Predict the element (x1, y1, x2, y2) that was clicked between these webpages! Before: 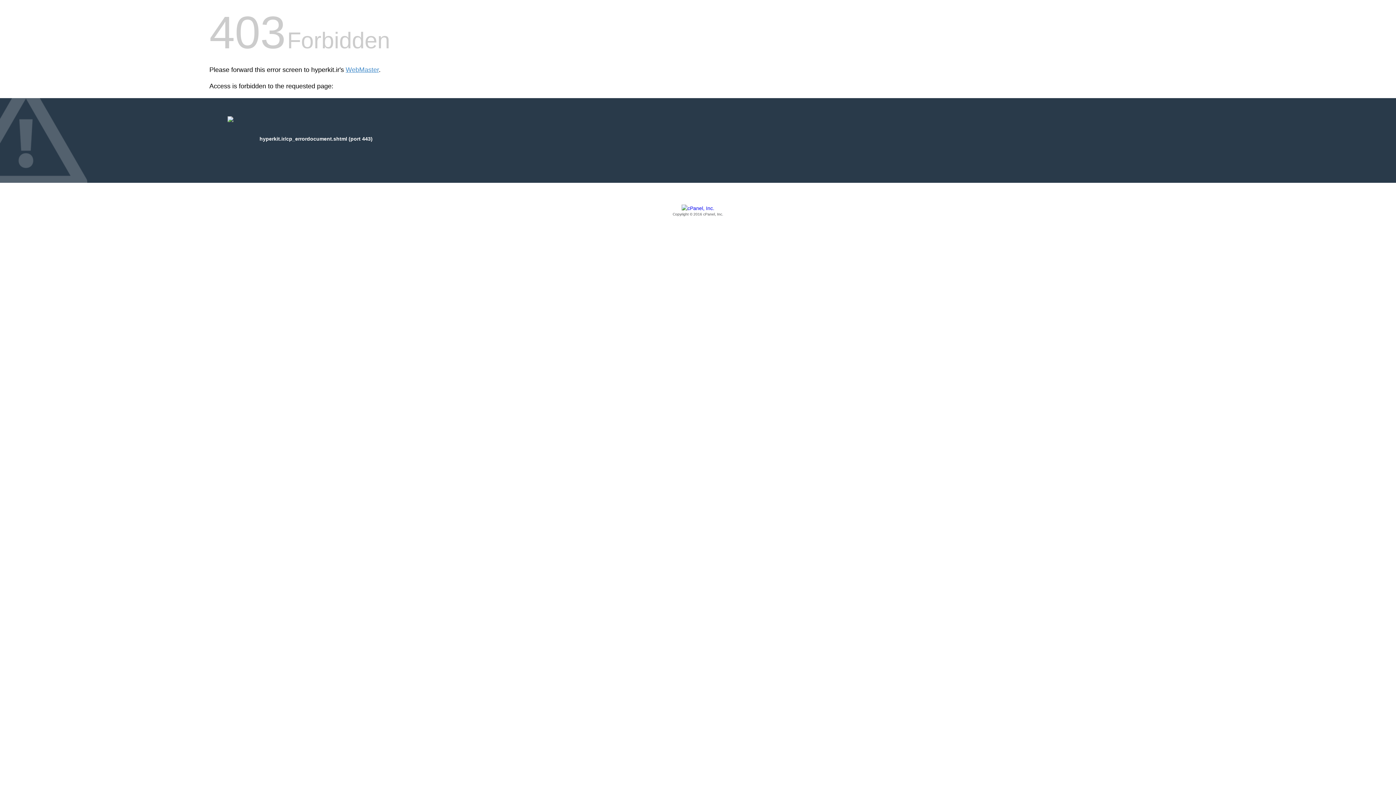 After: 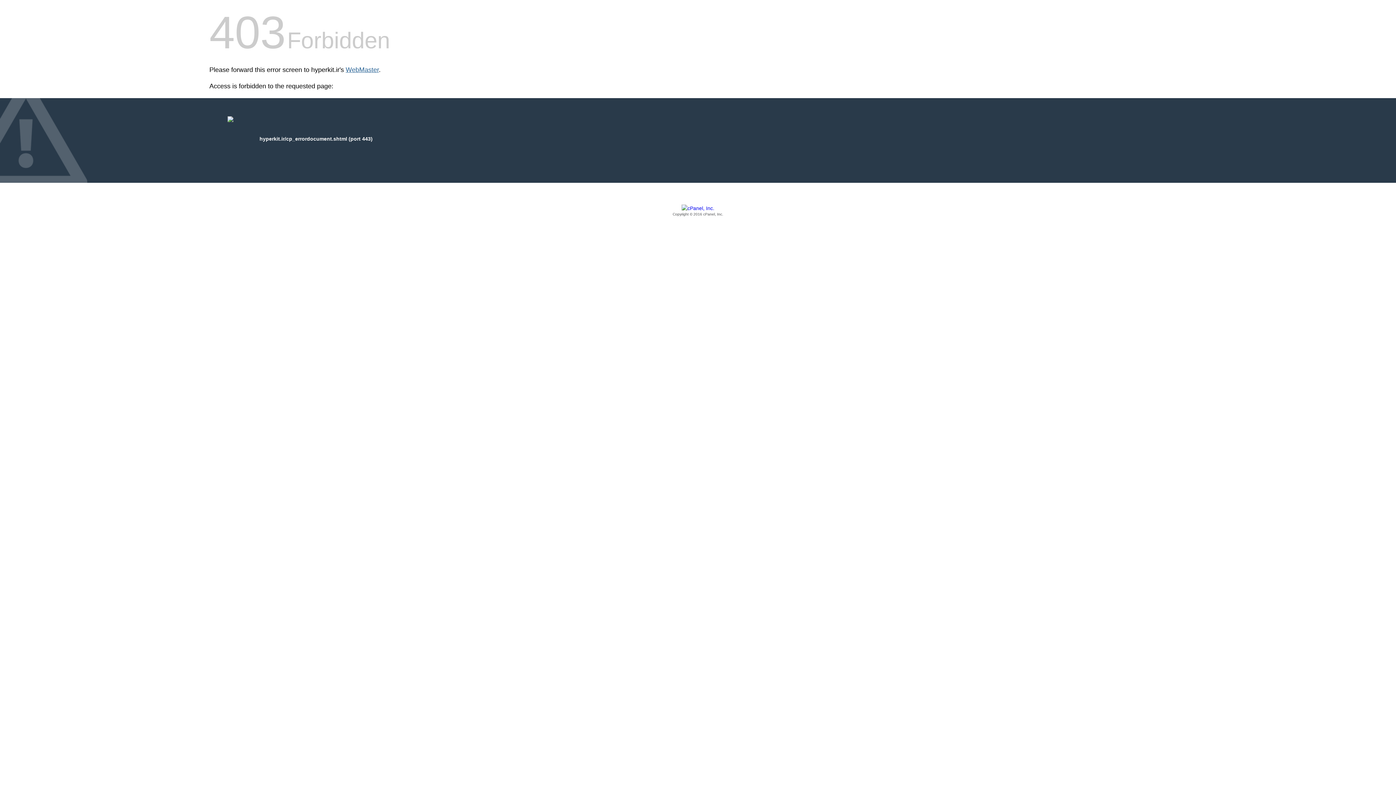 Action: bbox: (345, 66, 378, 73) label: WebMaster